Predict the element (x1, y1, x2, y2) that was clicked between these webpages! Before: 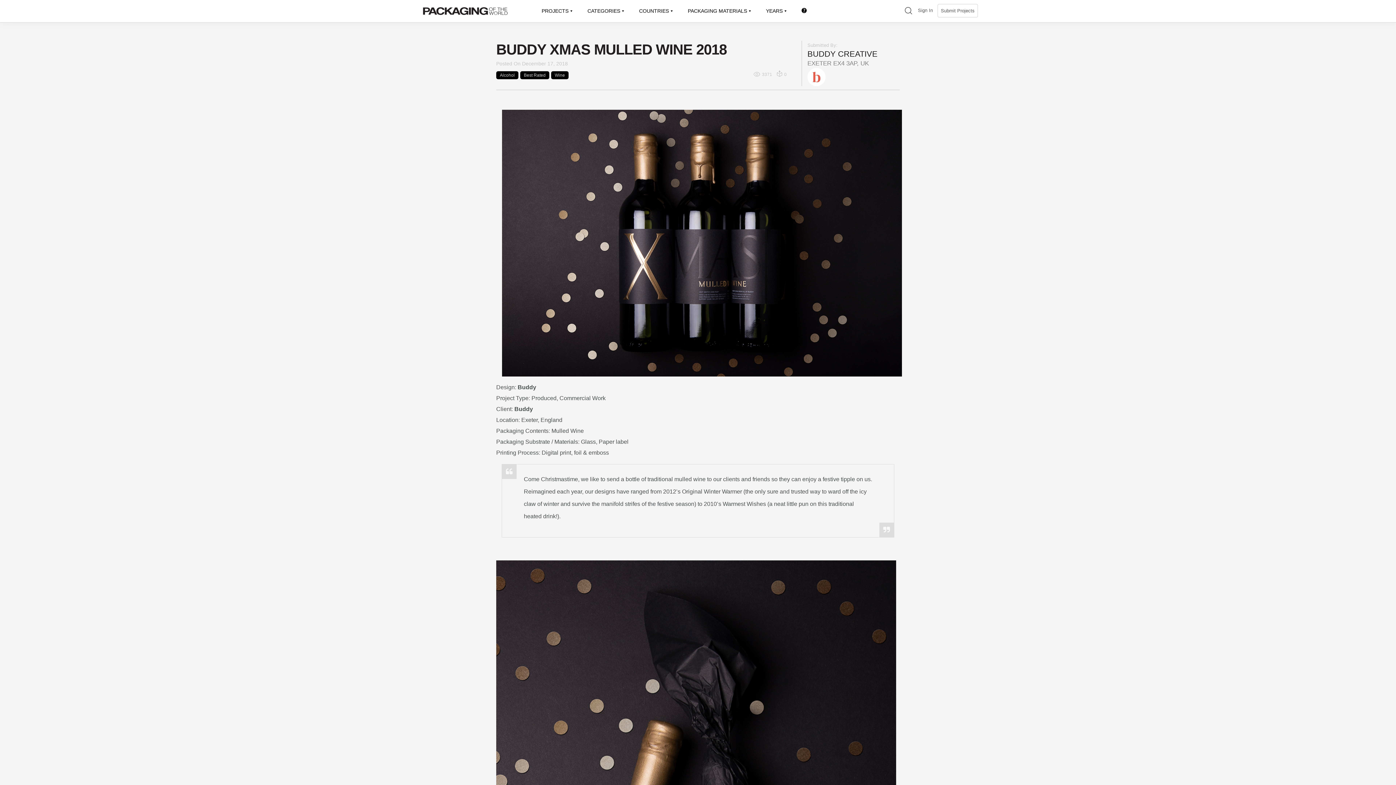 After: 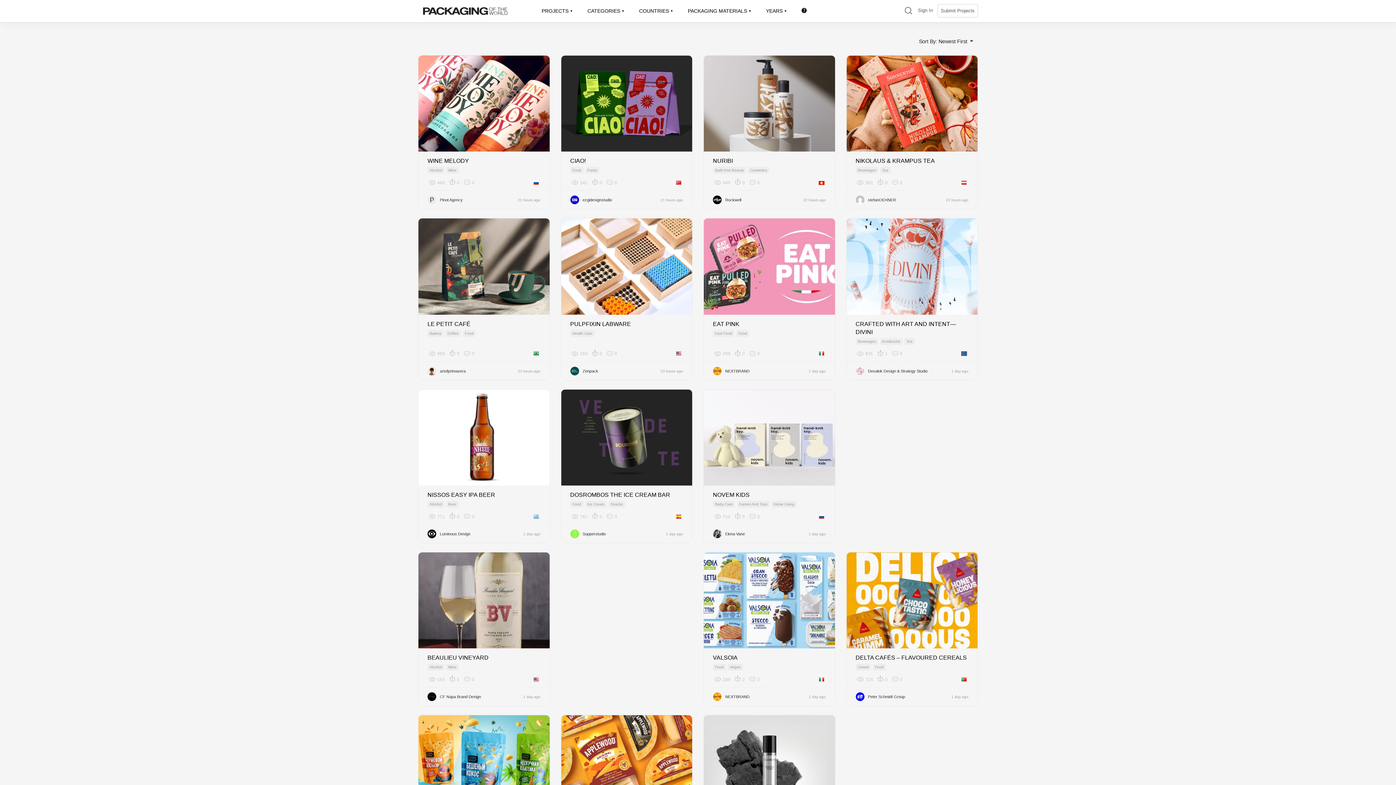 Action: bbox: (418, 5, 512, 16)